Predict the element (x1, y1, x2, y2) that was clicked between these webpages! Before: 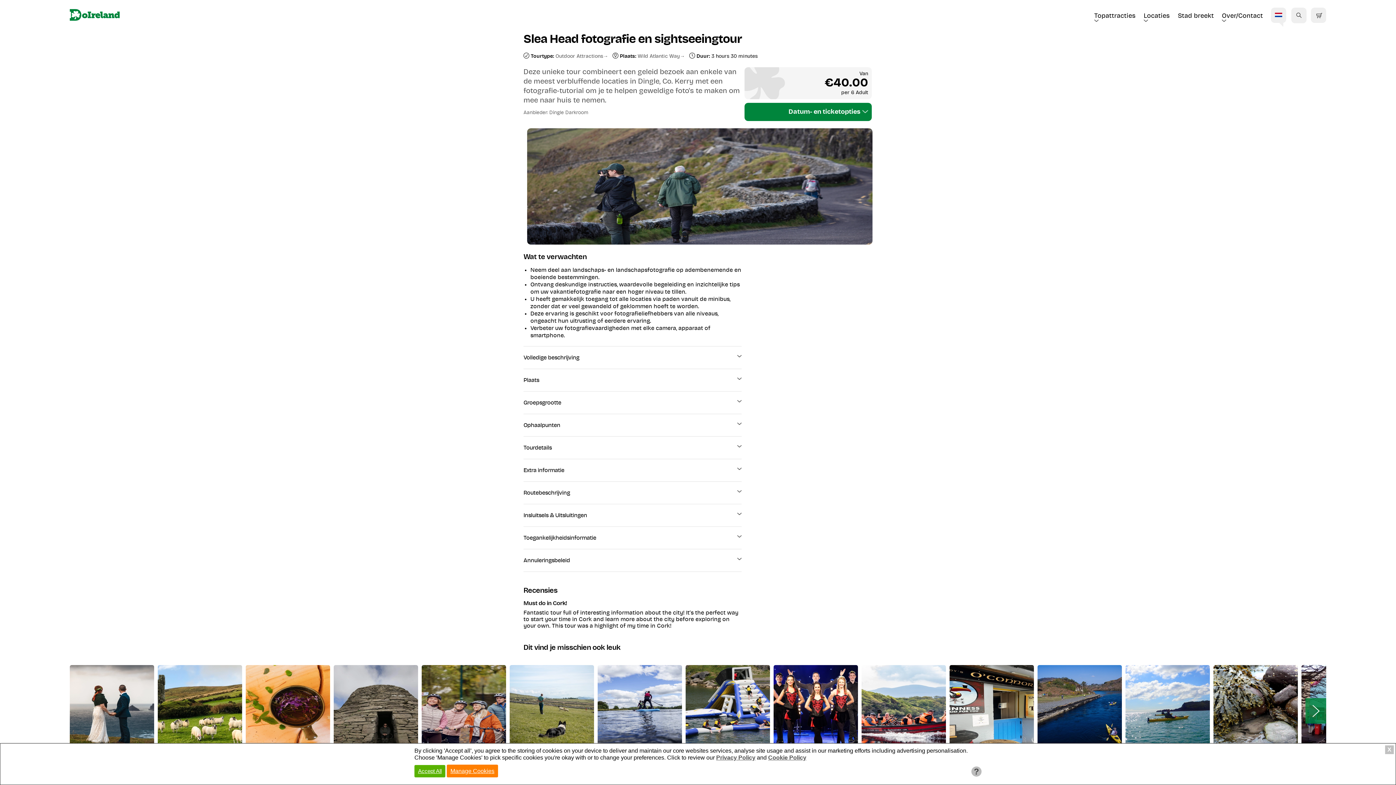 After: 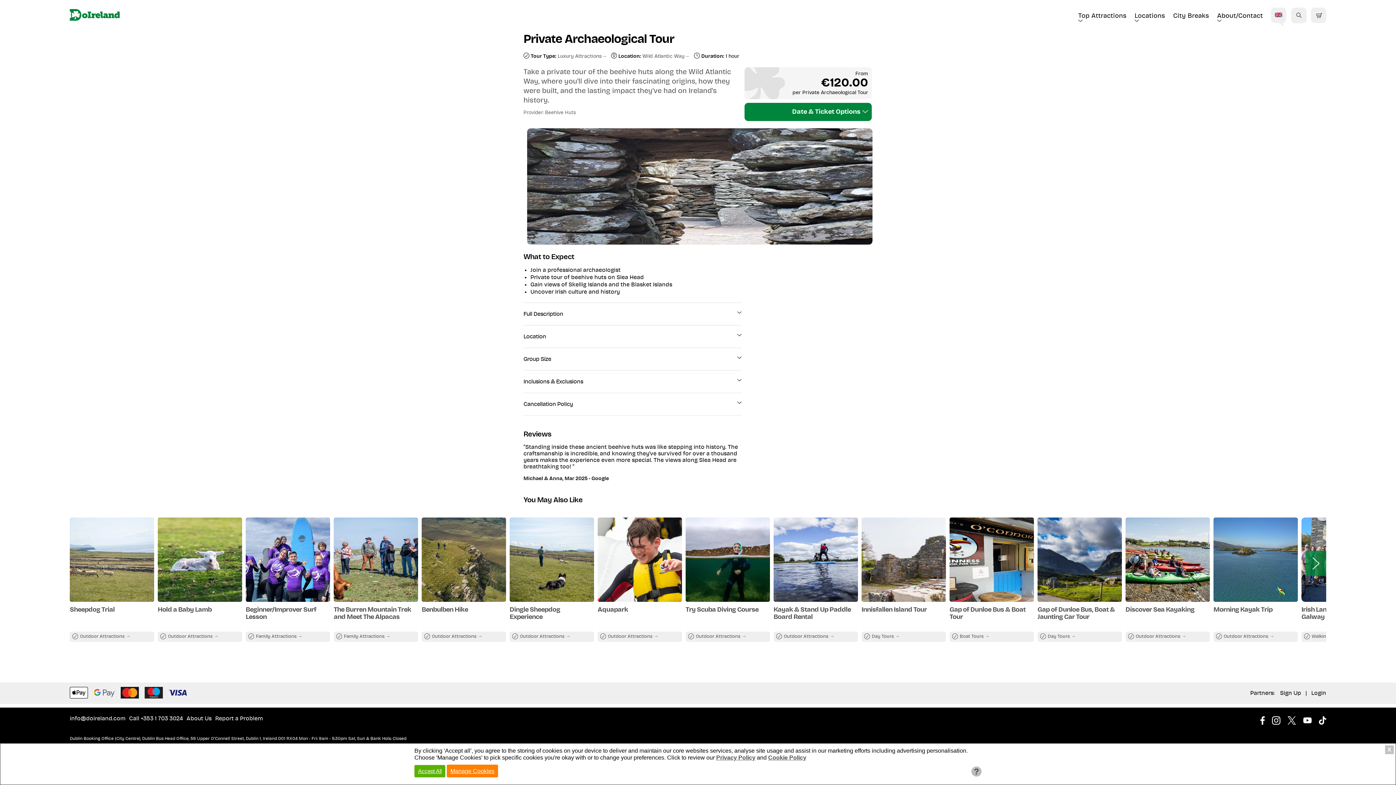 Action: label: Privé archeologische tour
Luxury Attractions  bbox: (333, 665, 418, 789)